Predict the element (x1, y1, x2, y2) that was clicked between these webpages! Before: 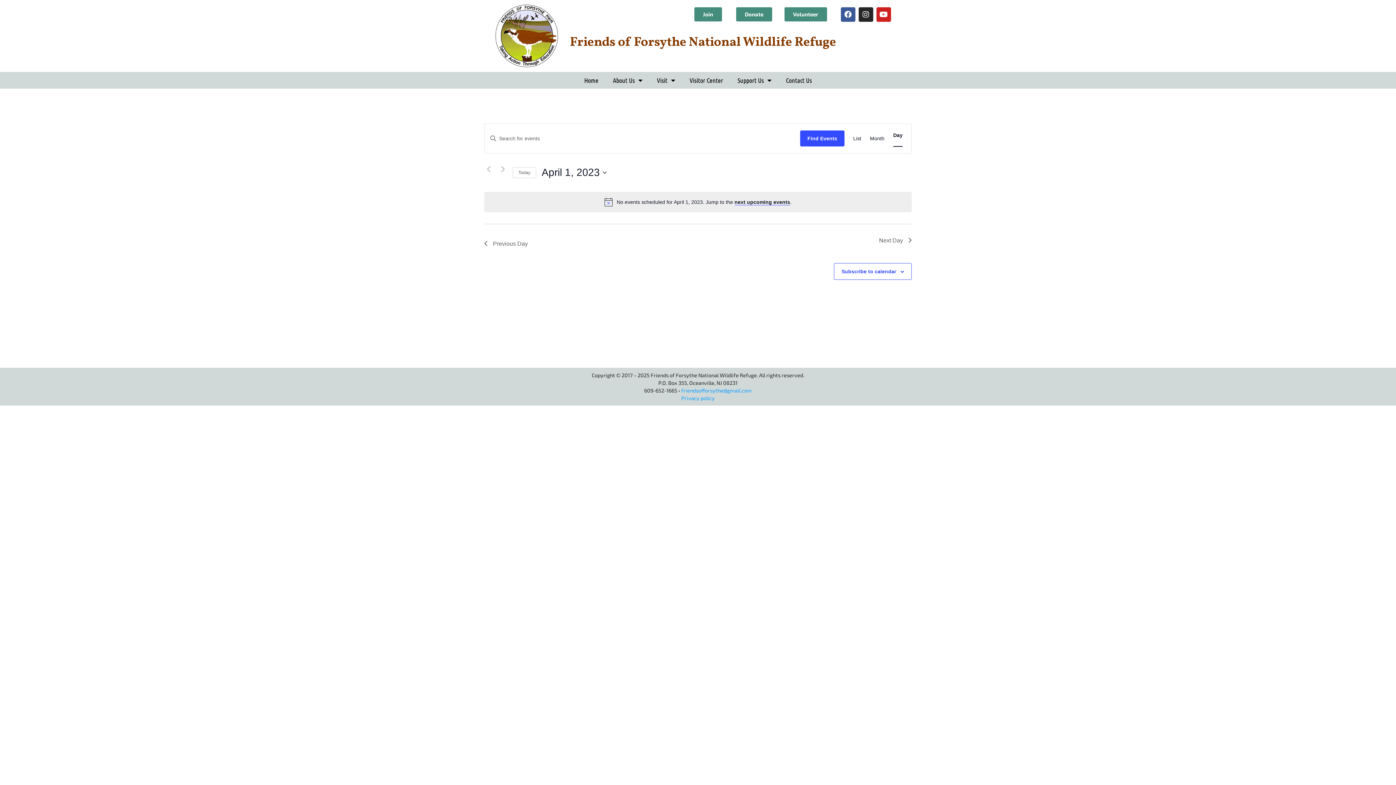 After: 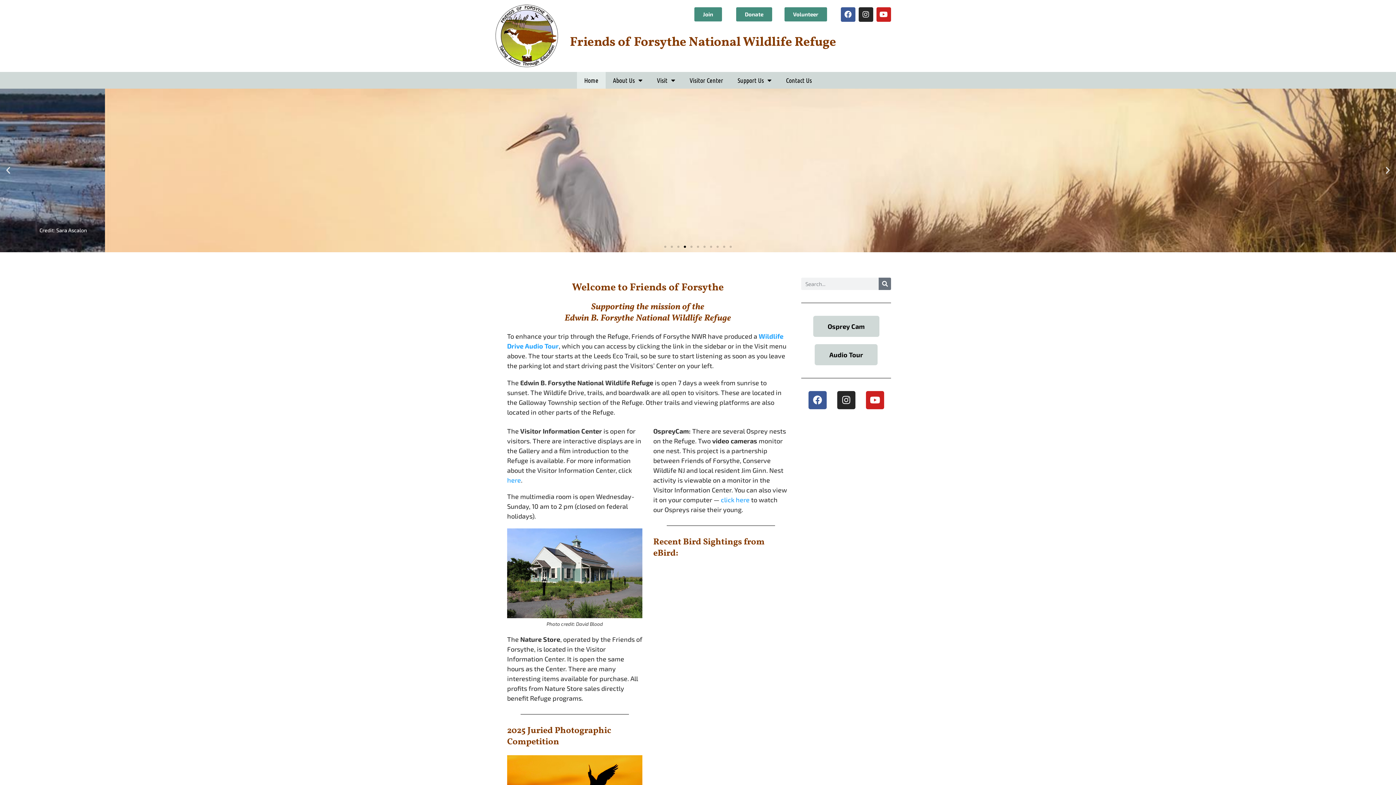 Action: bbox: (577, 71, 605, 88) label: Home